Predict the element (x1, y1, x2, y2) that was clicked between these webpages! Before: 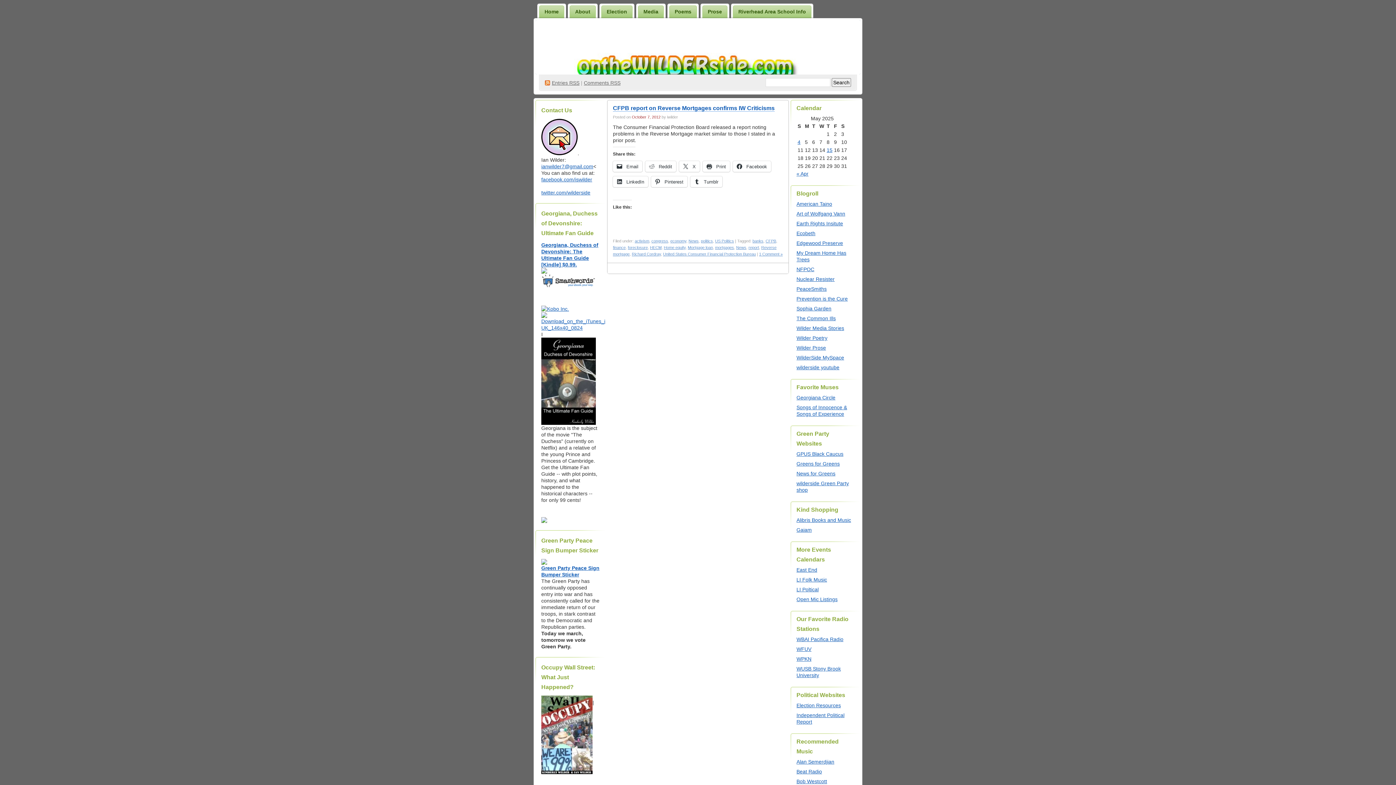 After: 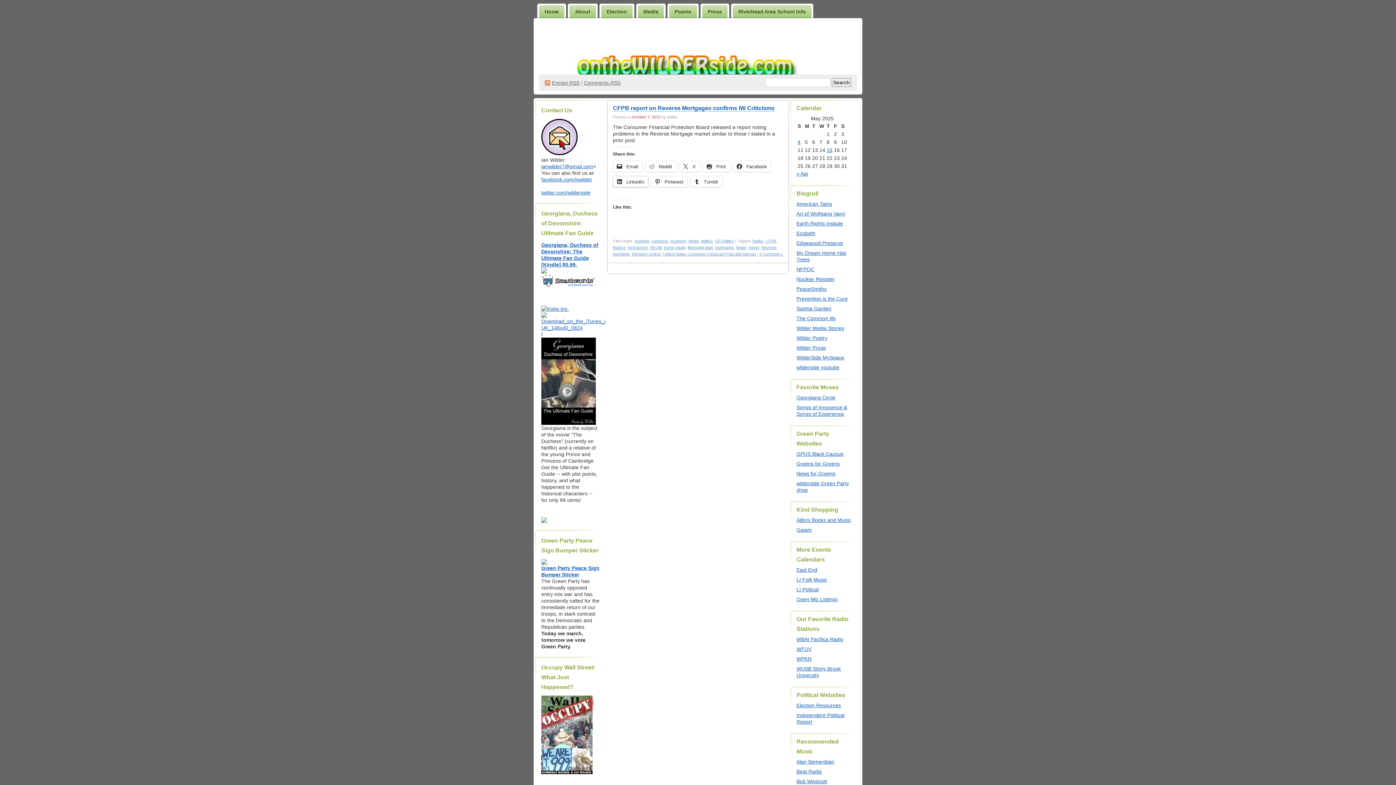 Action: bbox: (613, 176, 648, 187) label:  LinkedIn